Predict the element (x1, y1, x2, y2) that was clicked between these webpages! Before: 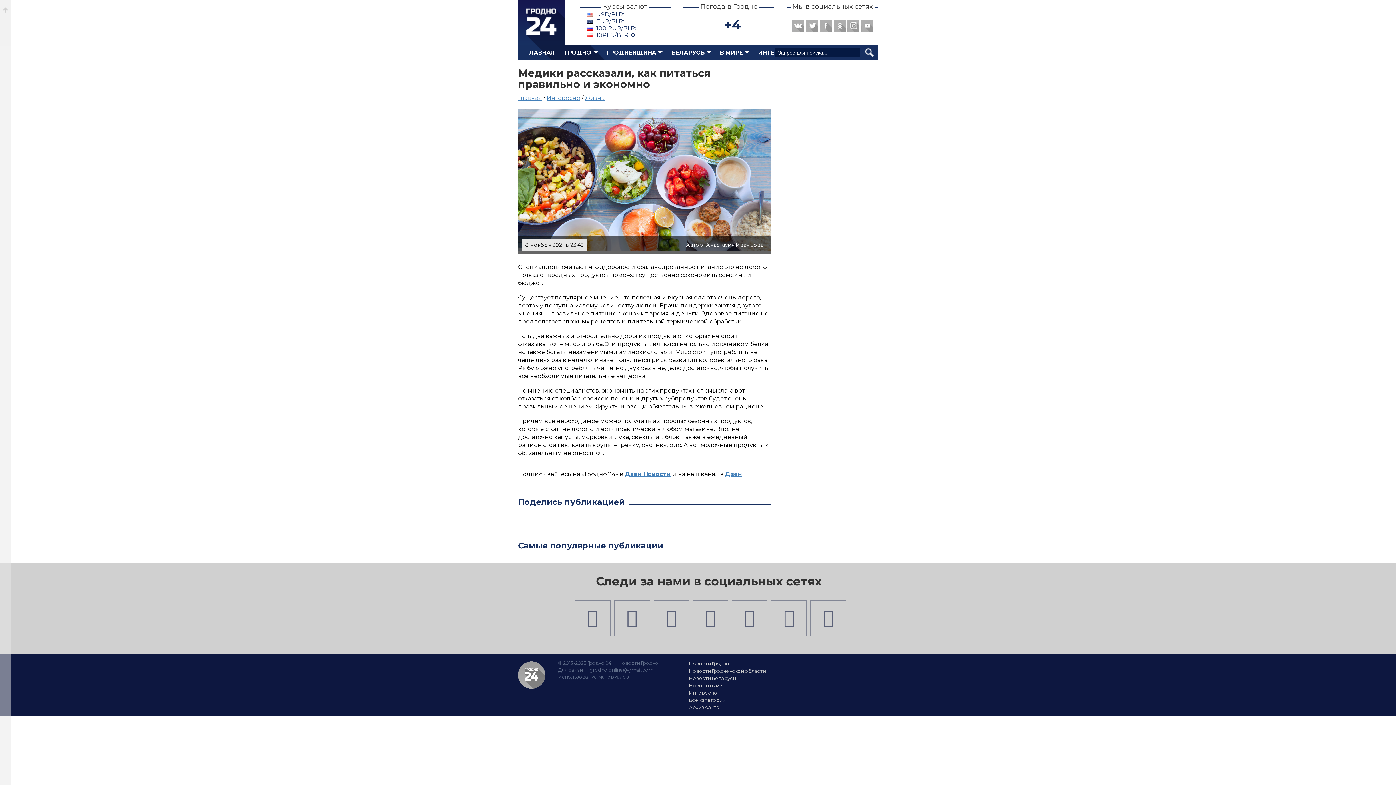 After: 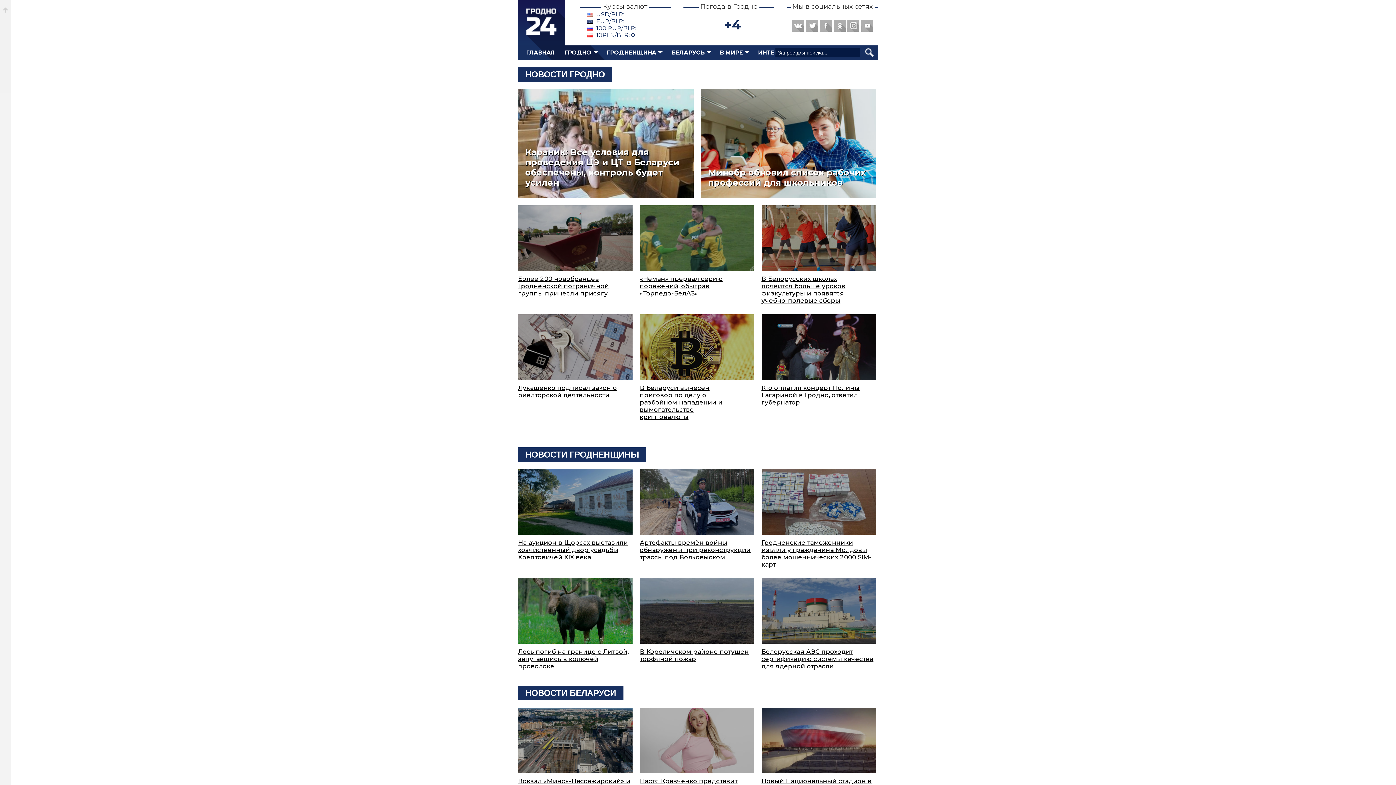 Action: bbox: (518, 661, 545, 689) label: Гродно 24 — Новости Гродно